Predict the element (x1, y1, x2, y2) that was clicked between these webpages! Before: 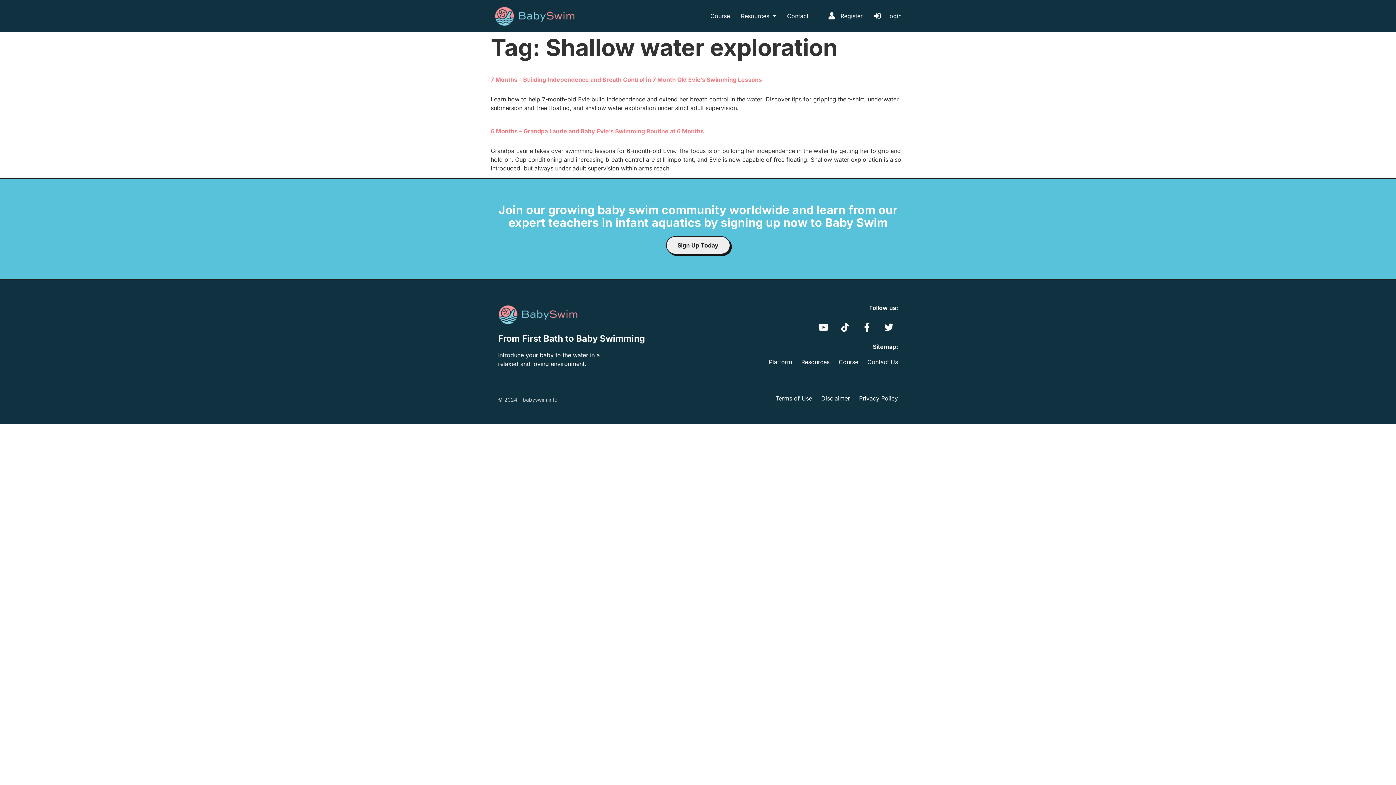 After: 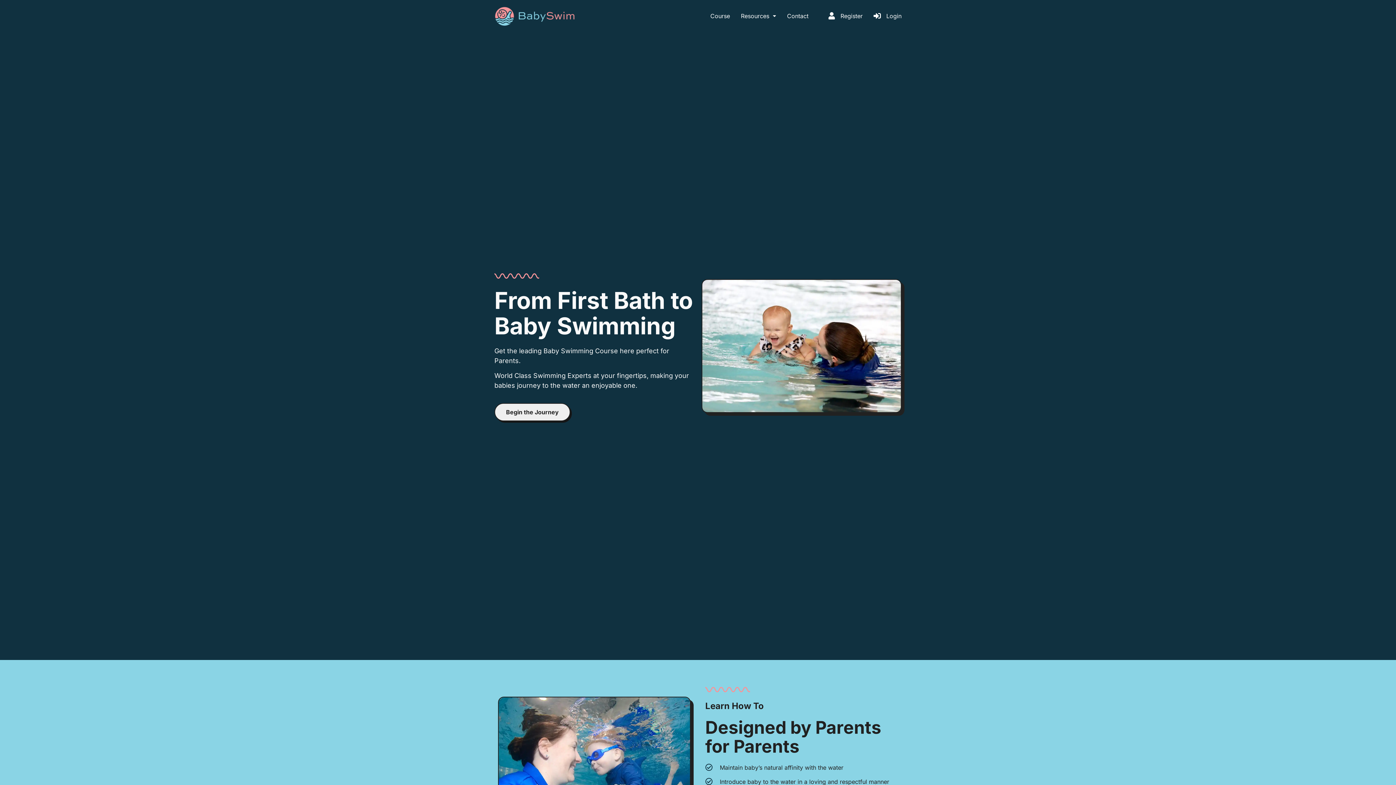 Action: bbox: (769, 357, 792, 367) label: Platform